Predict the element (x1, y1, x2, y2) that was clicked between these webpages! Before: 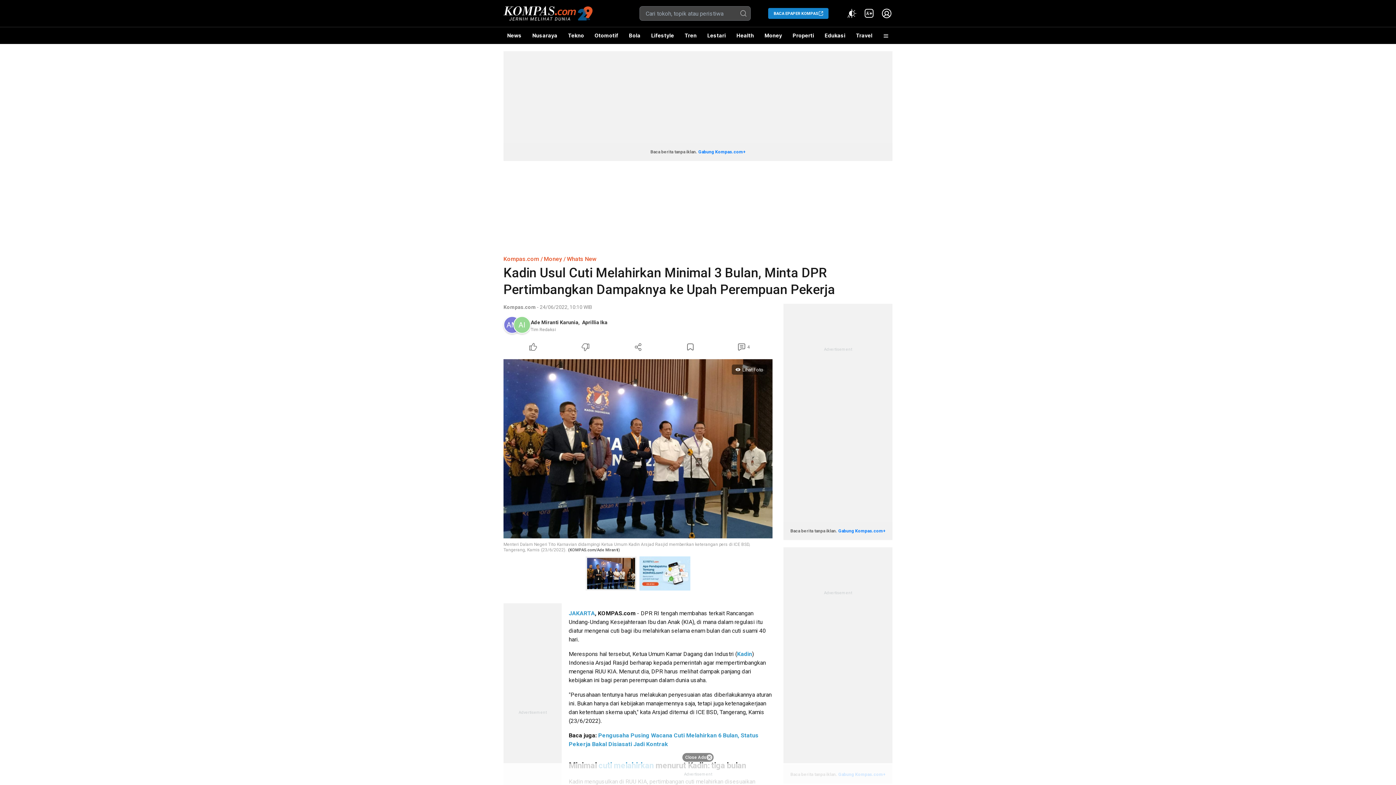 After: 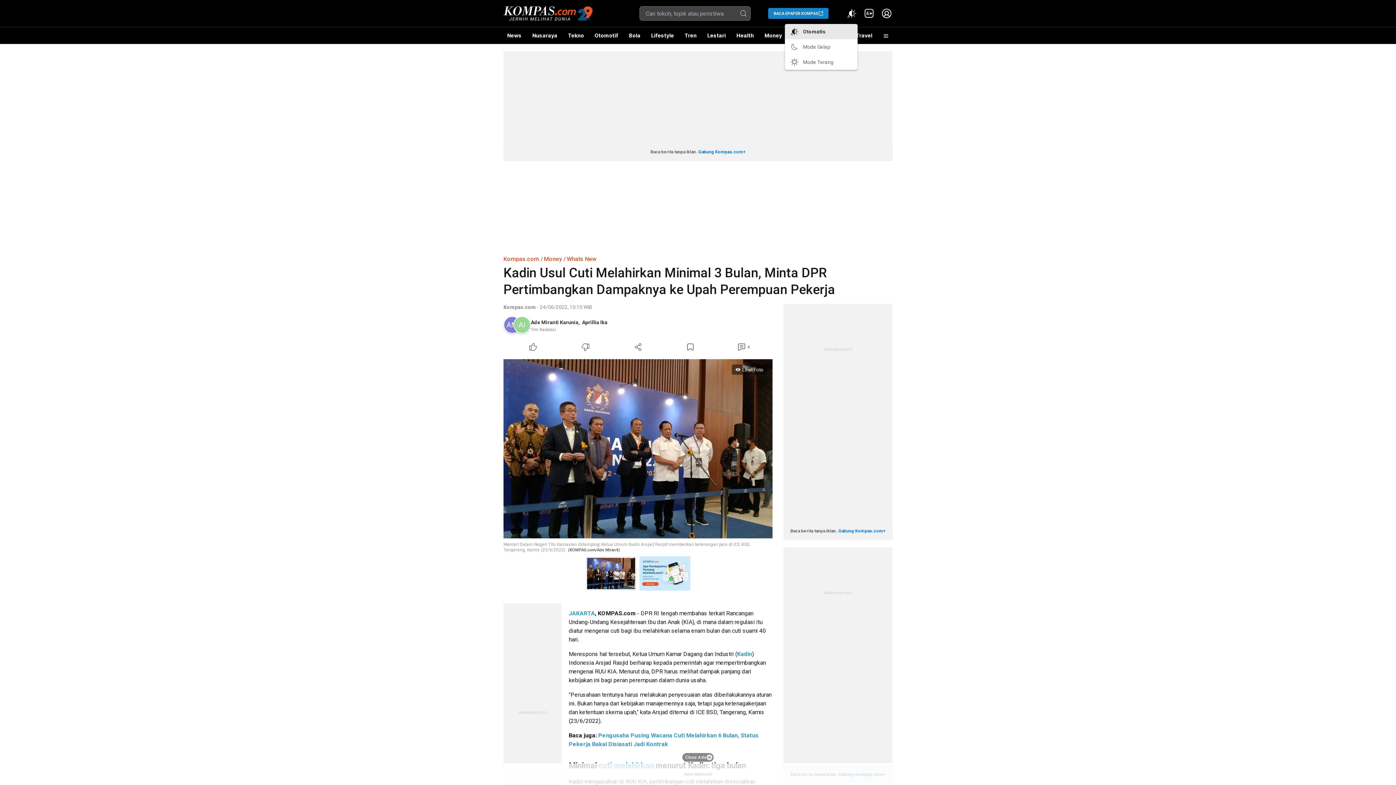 Action: bbox: (846, 7, 857, 19) label: Atur mode